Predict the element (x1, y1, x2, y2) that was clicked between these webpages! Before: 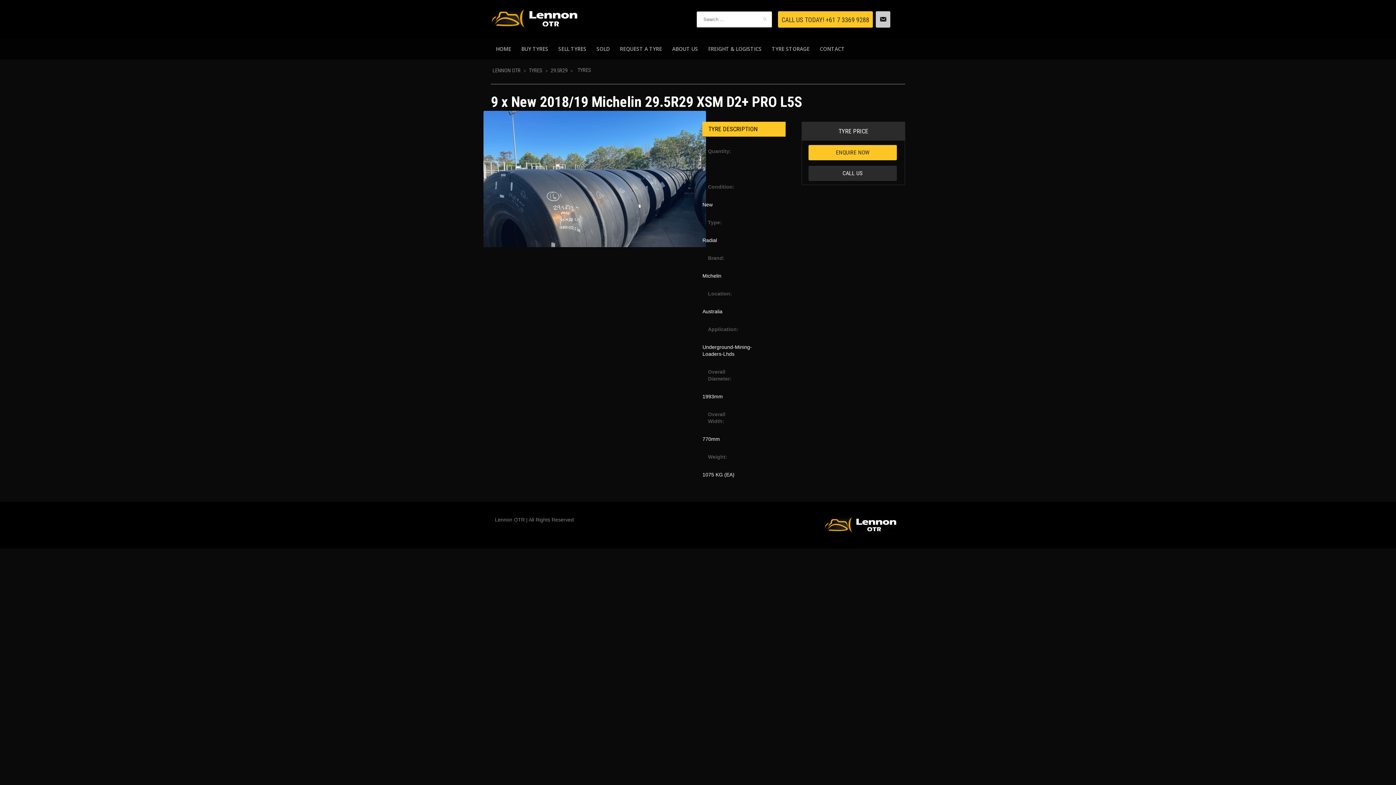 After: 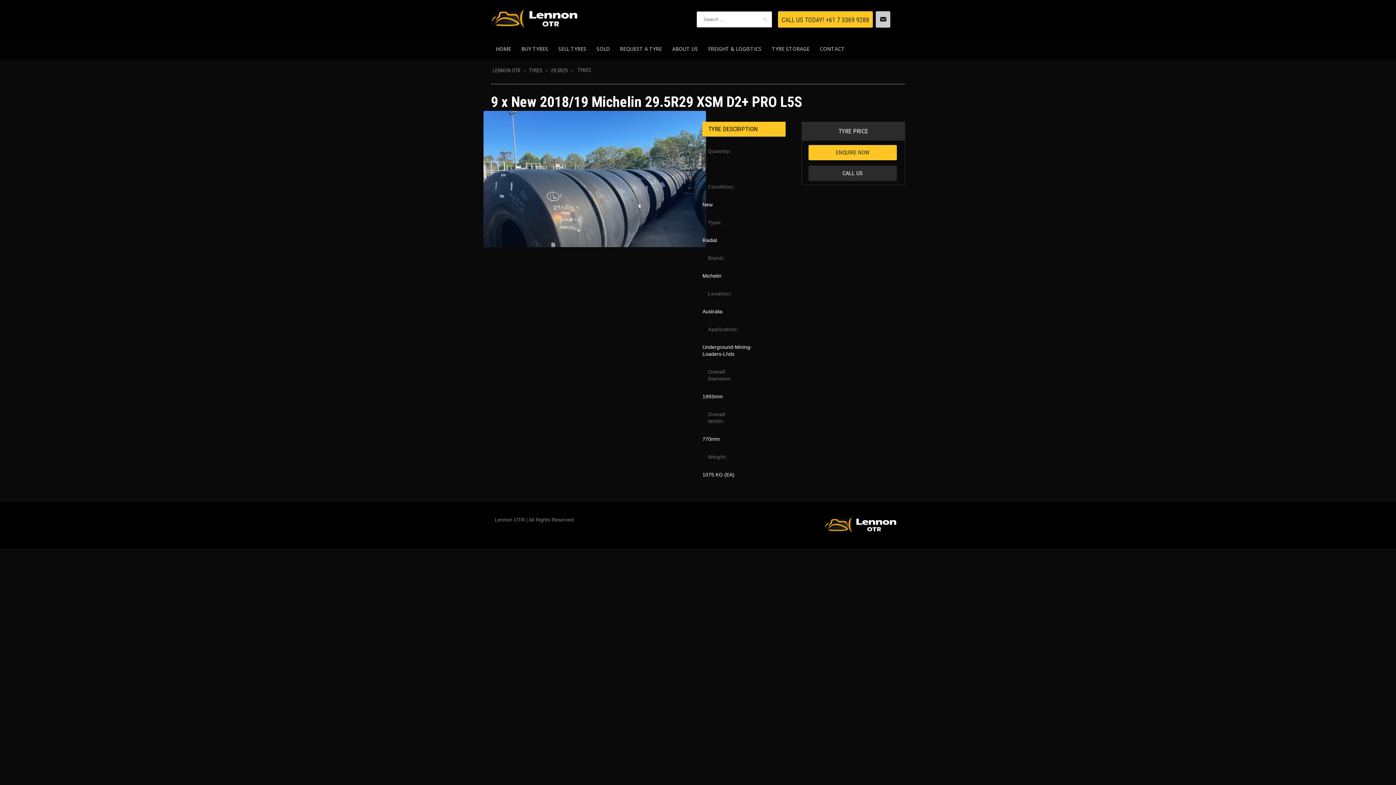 Action: bbox: (778, 11, 873, 27) label: CALL US TODAY! +61 7 3369 9288